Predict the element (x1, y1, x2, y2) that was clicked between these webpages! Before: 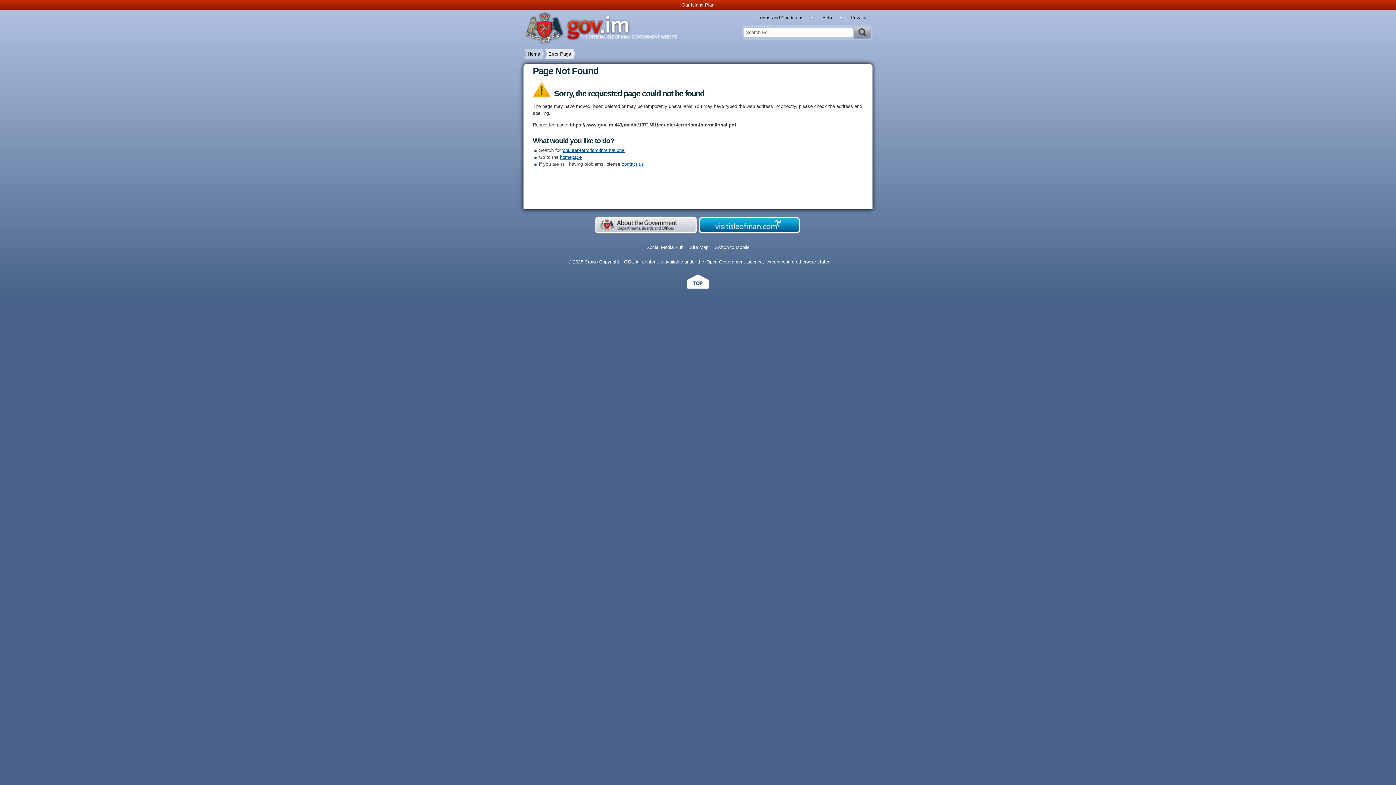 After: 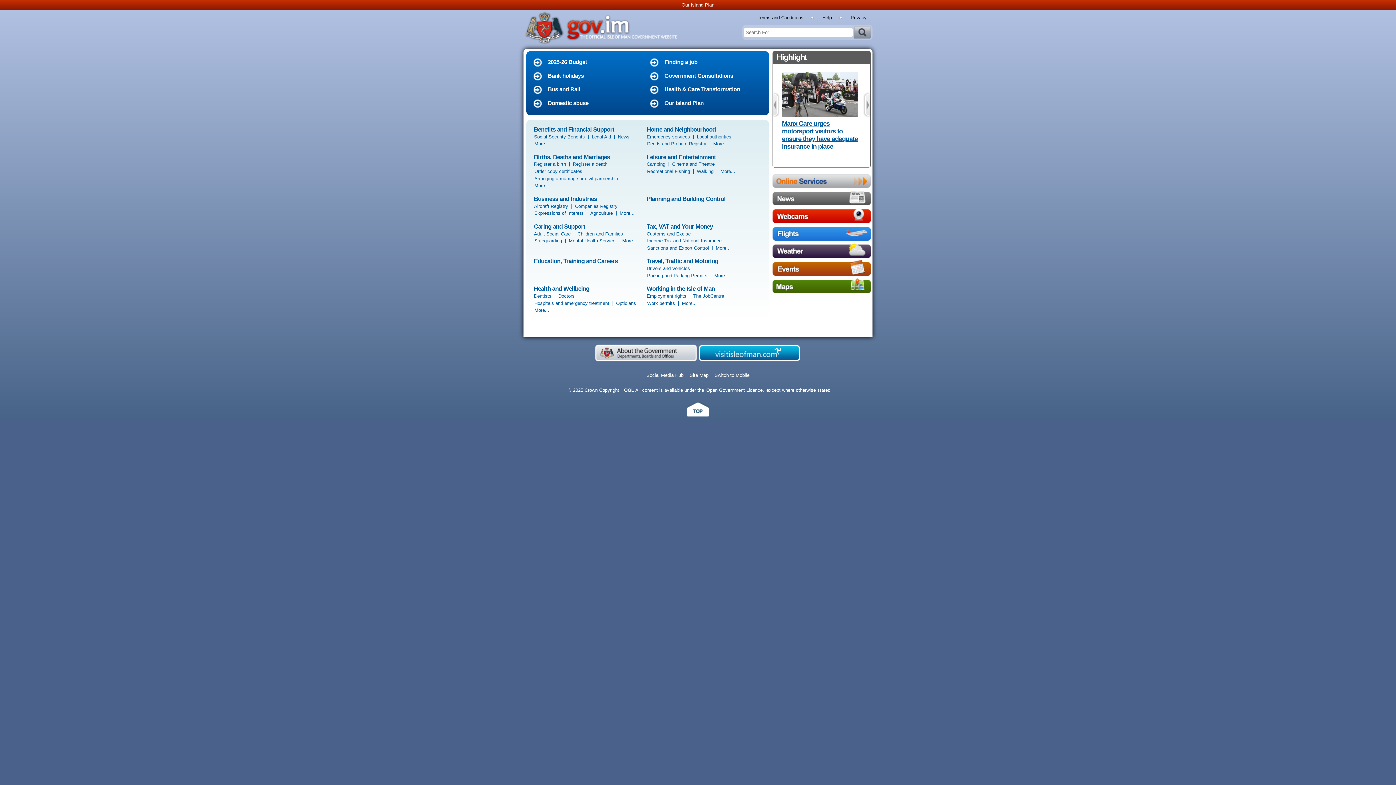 Action: label: homepage bbox: (560, 154, 581, 159)